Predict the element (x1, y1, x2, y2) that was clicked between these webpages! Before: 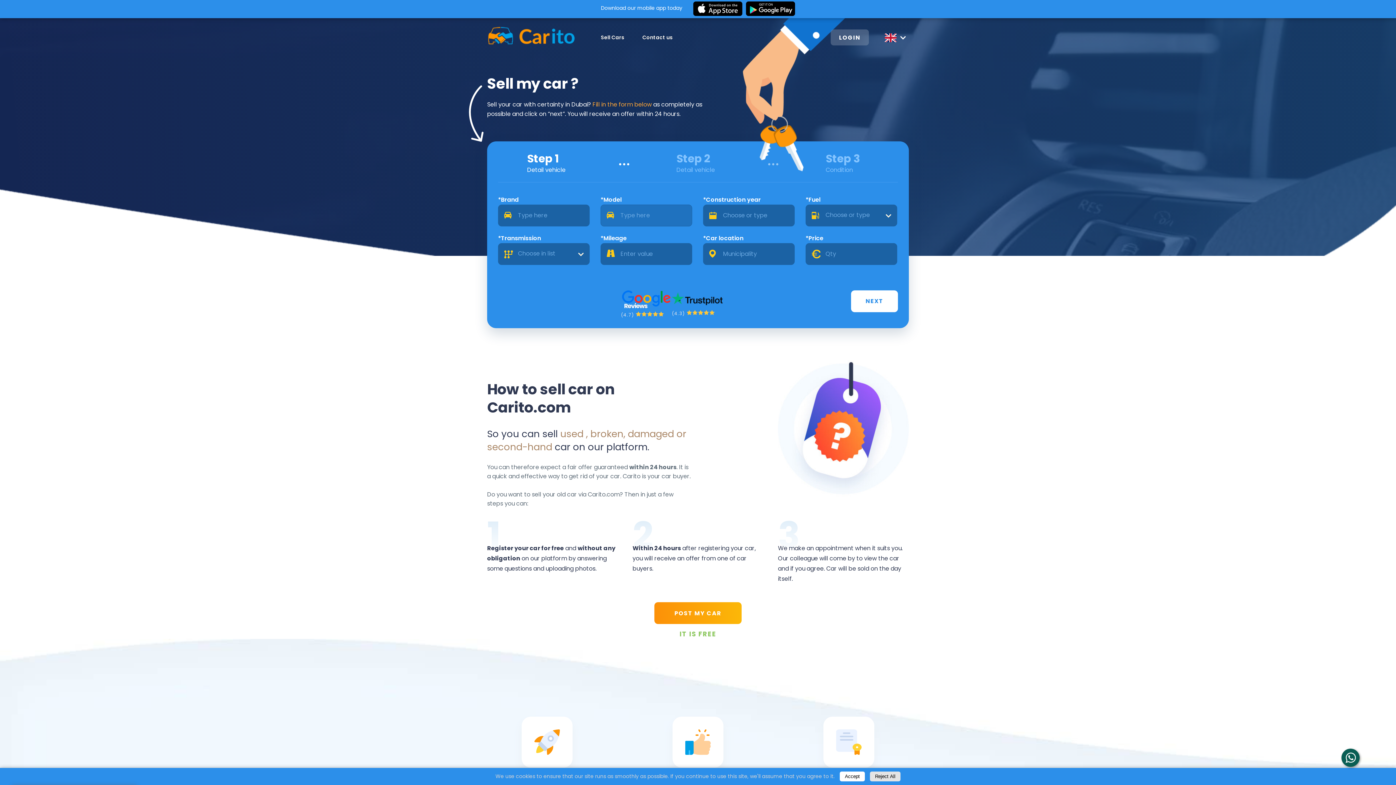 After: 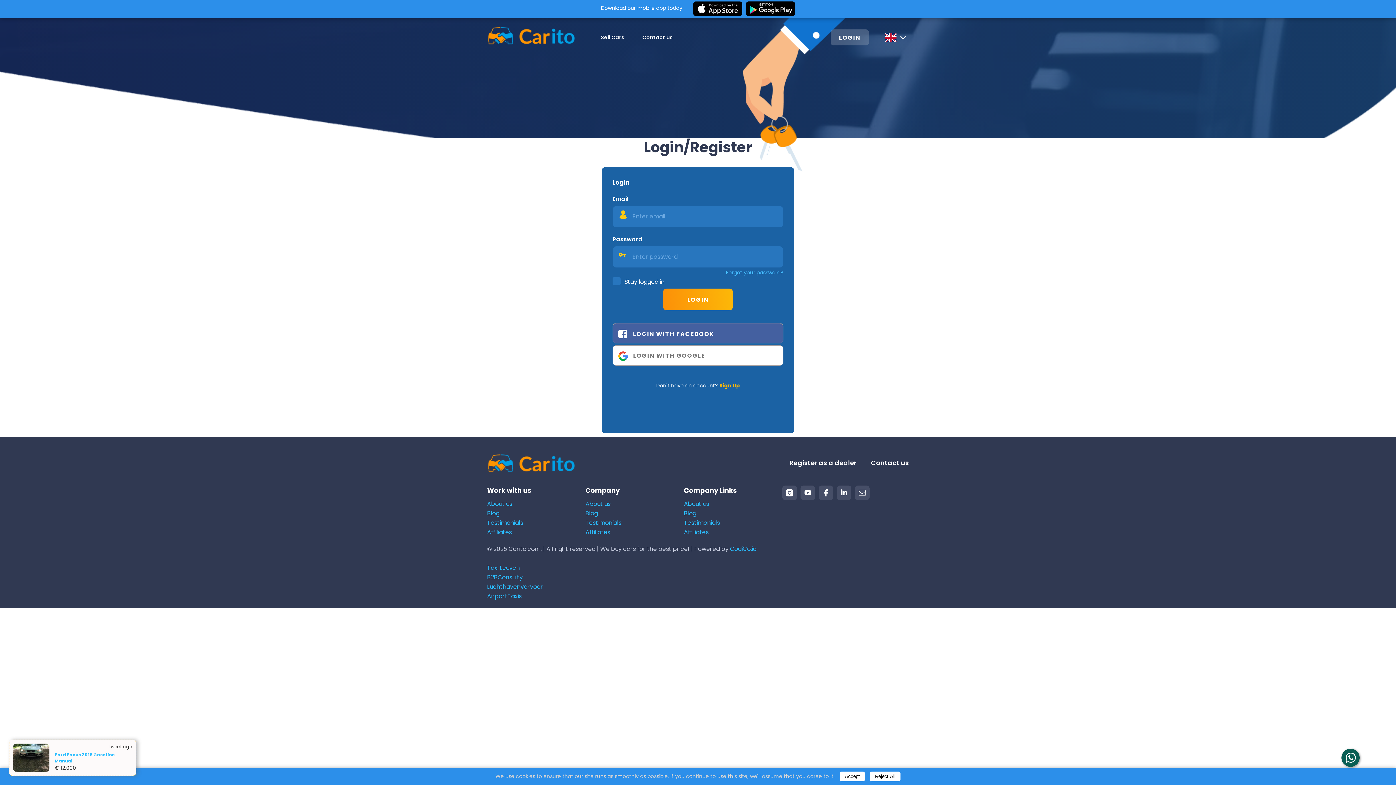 Action: label: LOGIN bbox: (830, 29, 869, 45)